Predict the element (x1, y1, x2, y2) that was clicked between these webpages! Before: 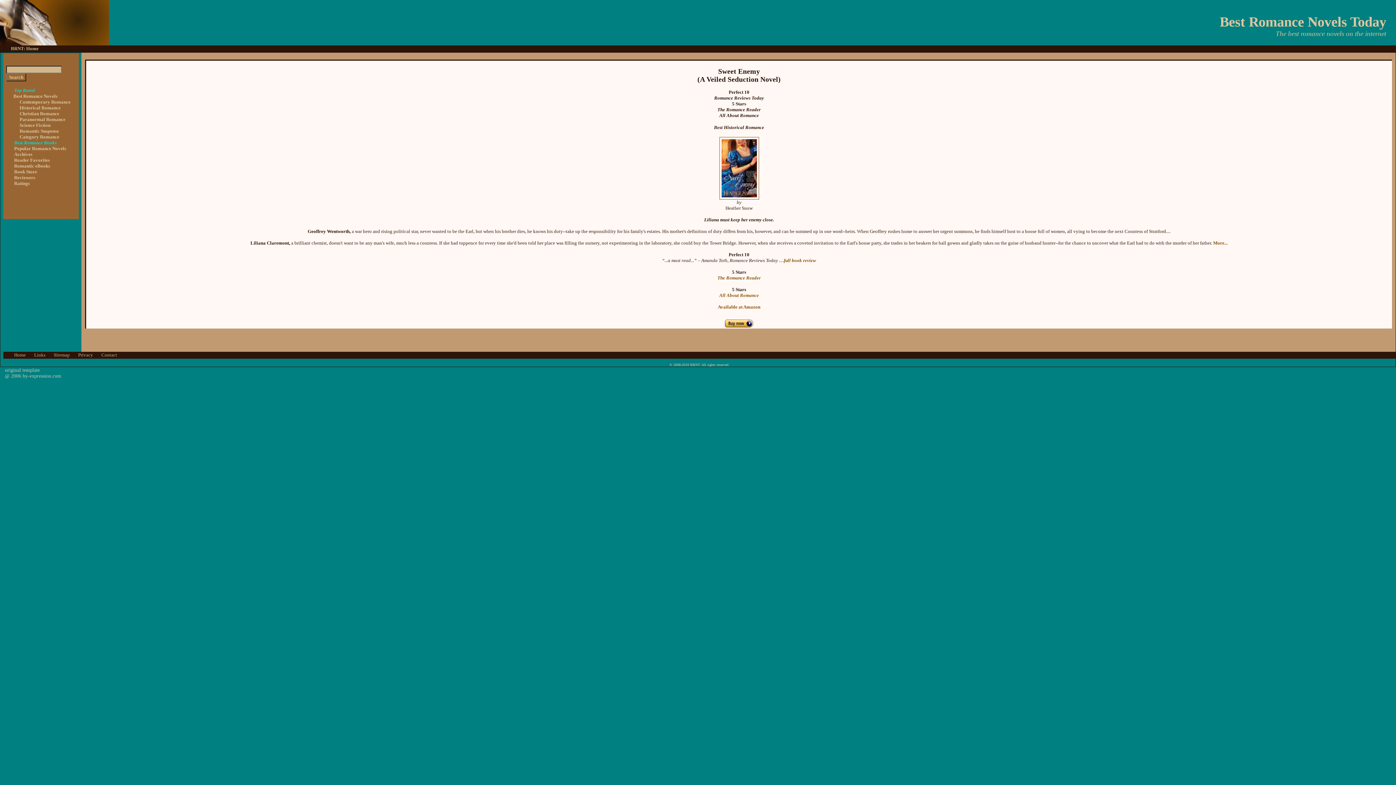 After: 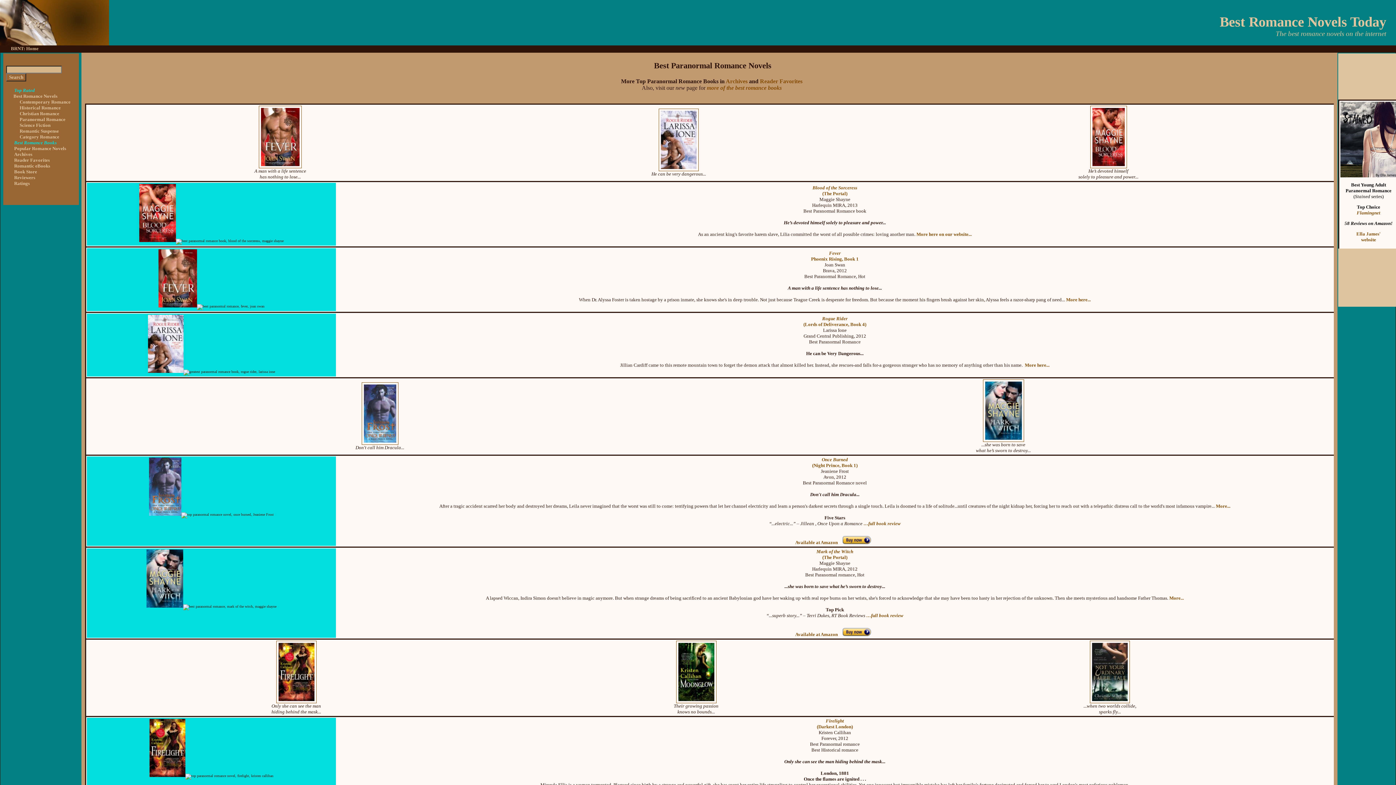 Action: bbox: (19, 116, 68, 122) label: Paranormal Romance